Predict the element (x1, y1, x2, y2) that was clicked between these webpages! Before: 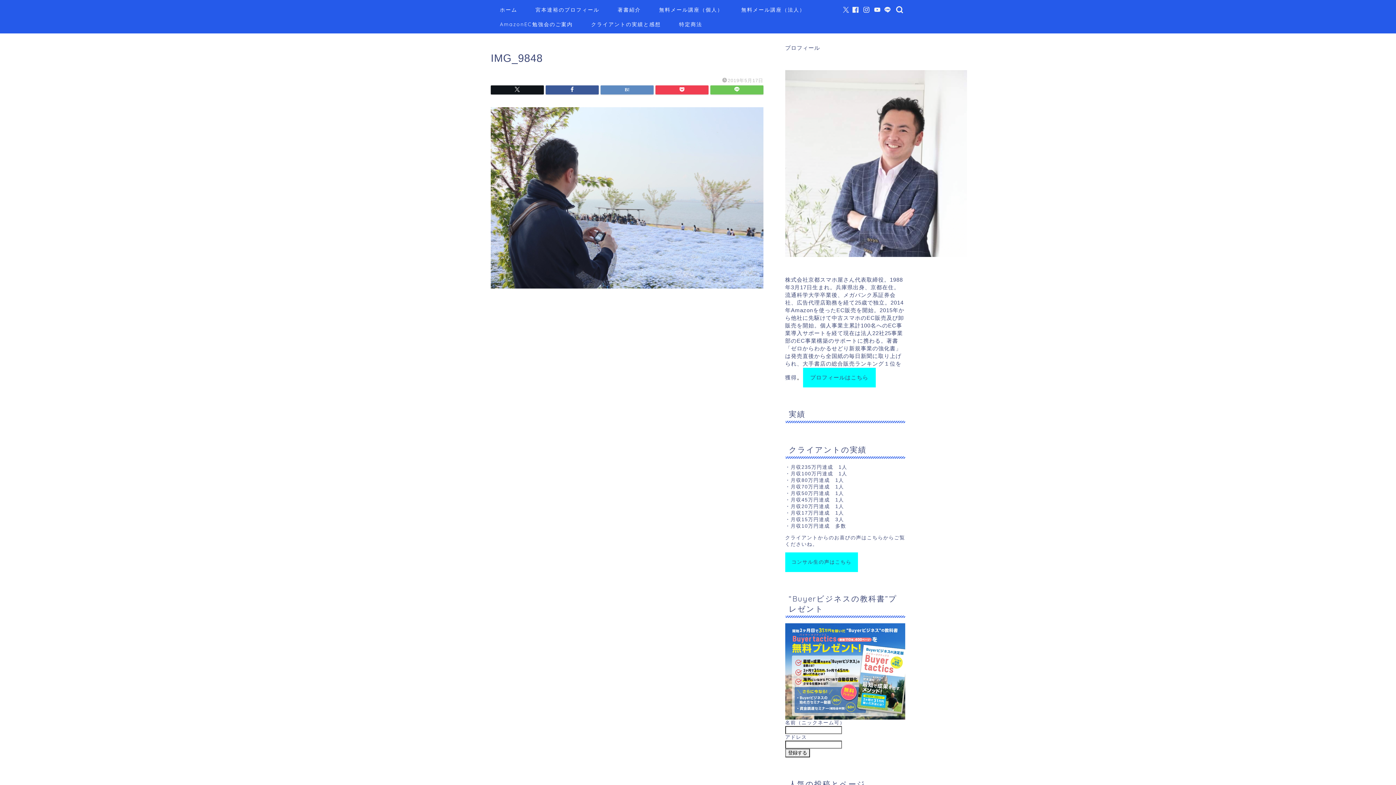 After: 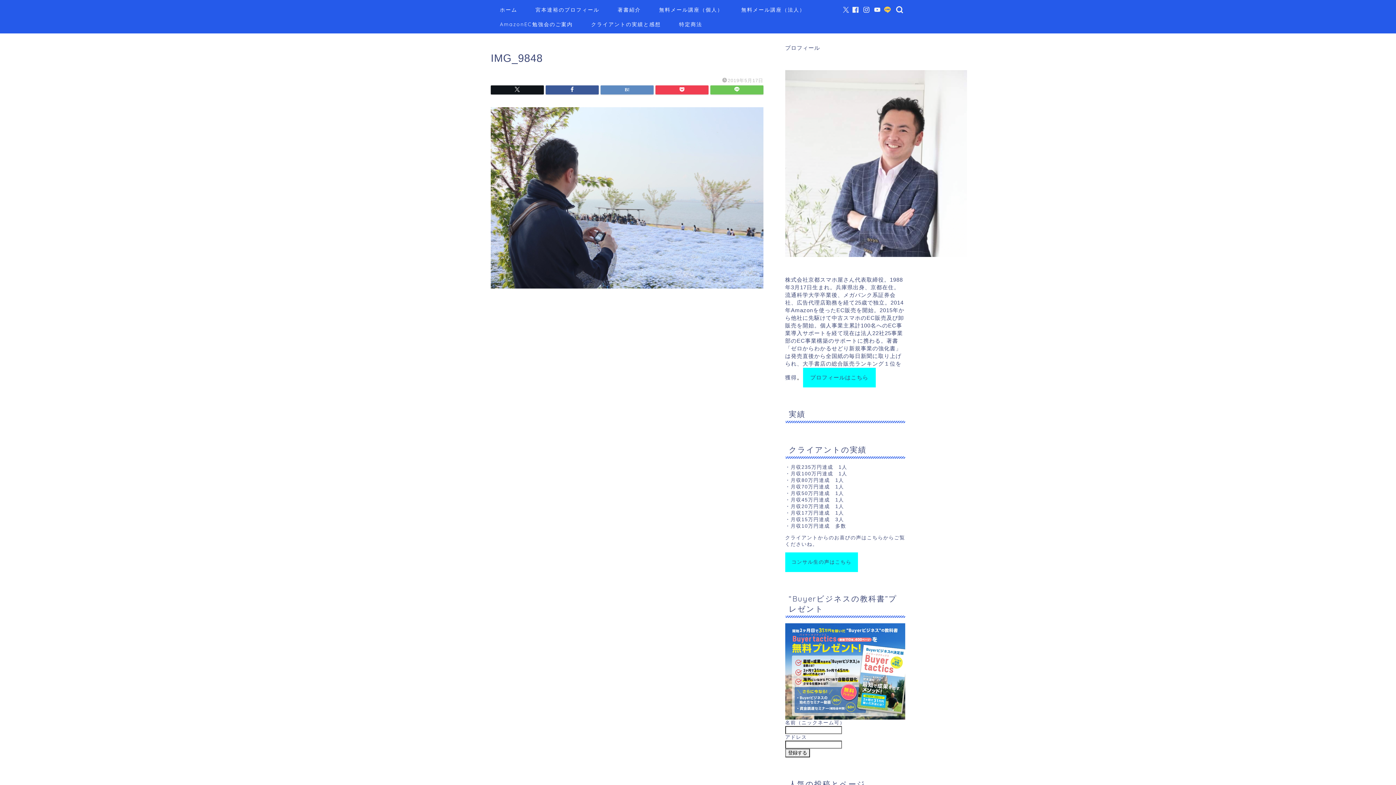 Action: bbox: (884, 6, 891, 12)